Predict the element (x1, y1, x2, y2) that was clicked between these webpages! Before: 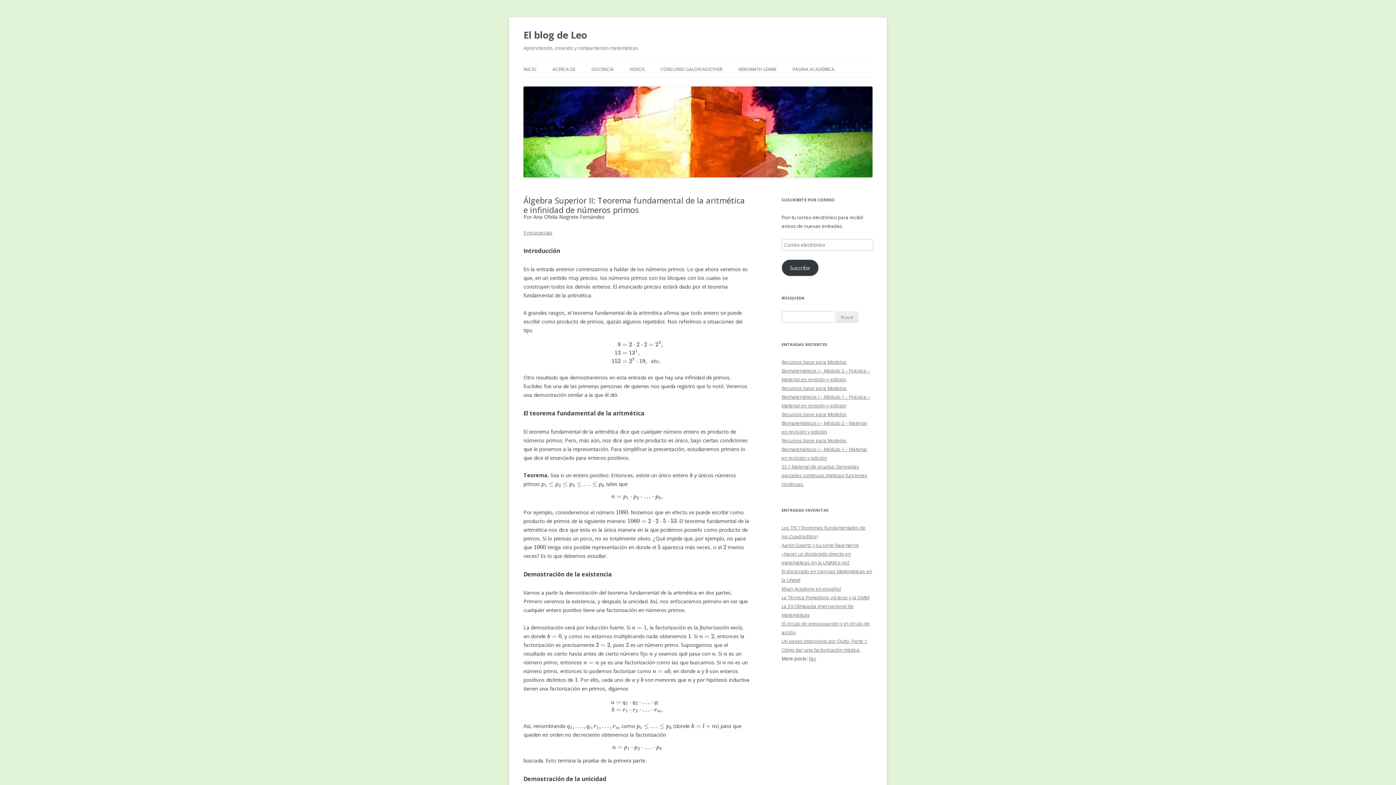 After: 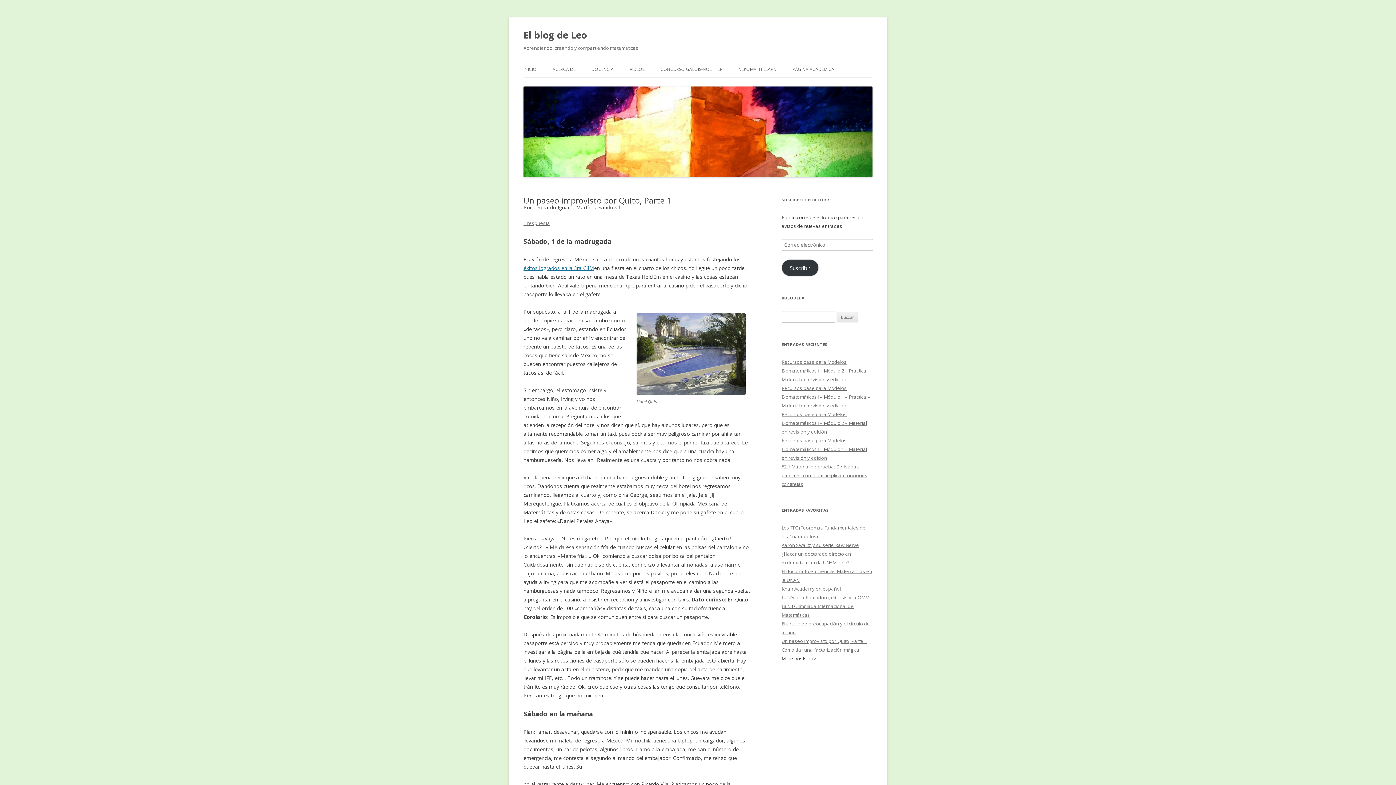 Action: bbox: (781, 638, 867, 644) label: Un paseo improvisto por Quito, Parte 1